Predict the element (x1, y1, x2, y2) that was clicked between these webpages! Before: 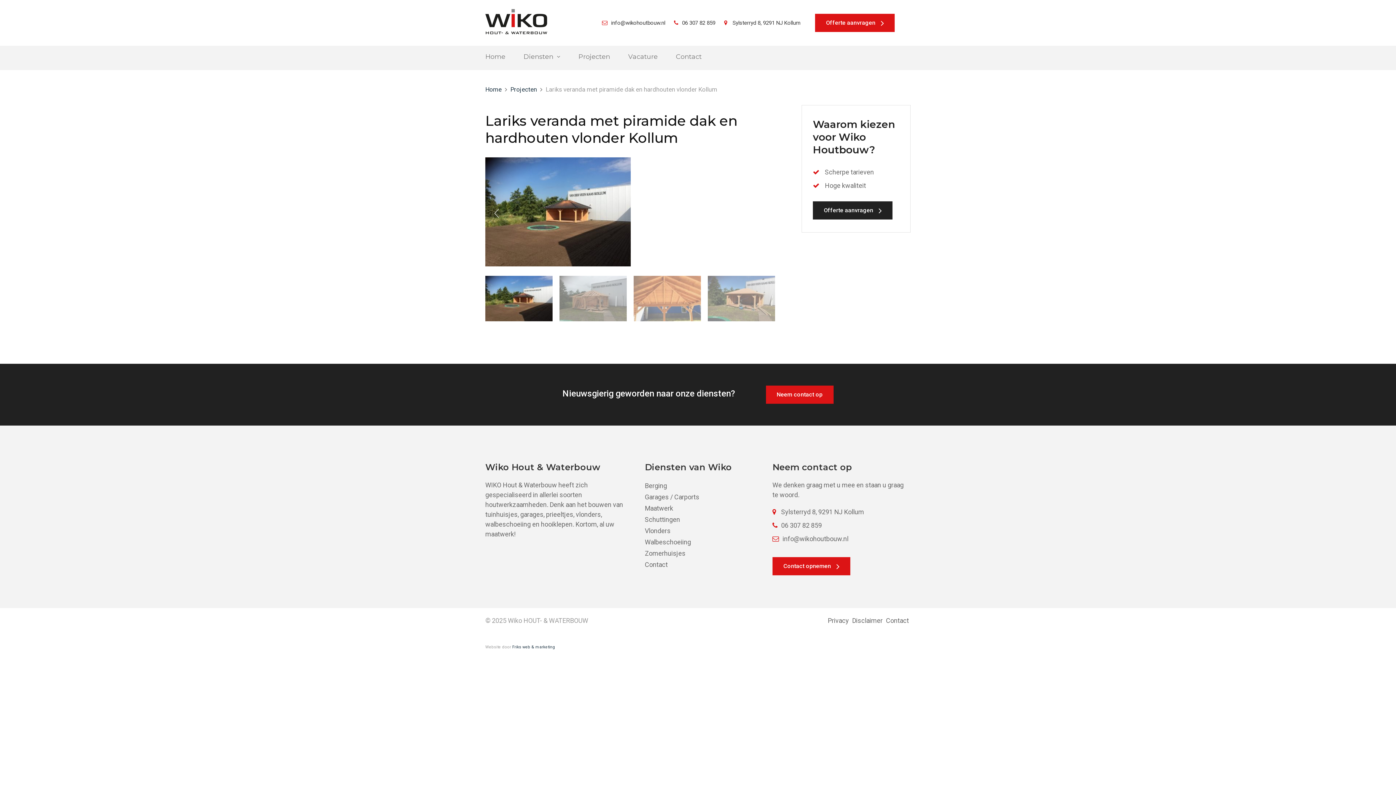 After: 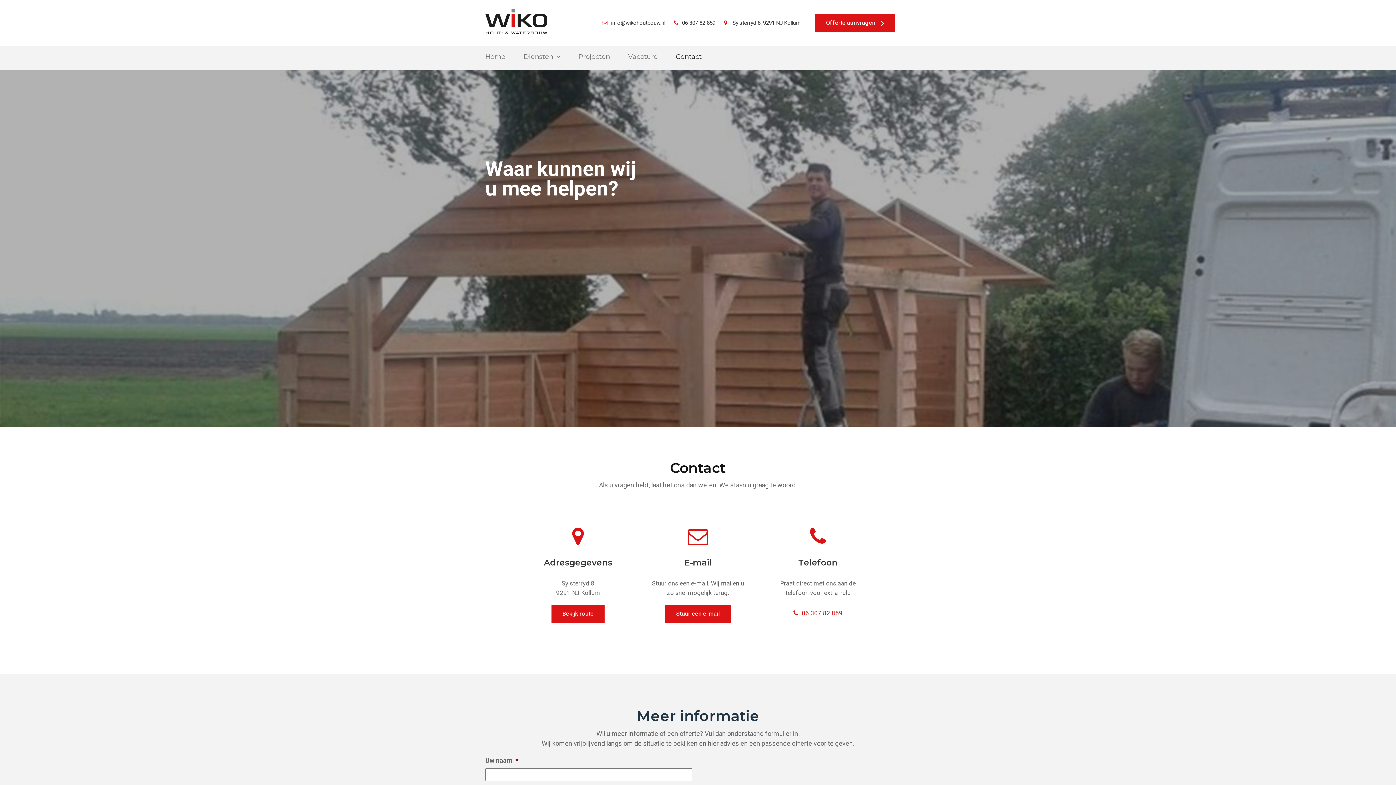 Action: label: Neem contact op bbox: (766, 385, 833, 404)